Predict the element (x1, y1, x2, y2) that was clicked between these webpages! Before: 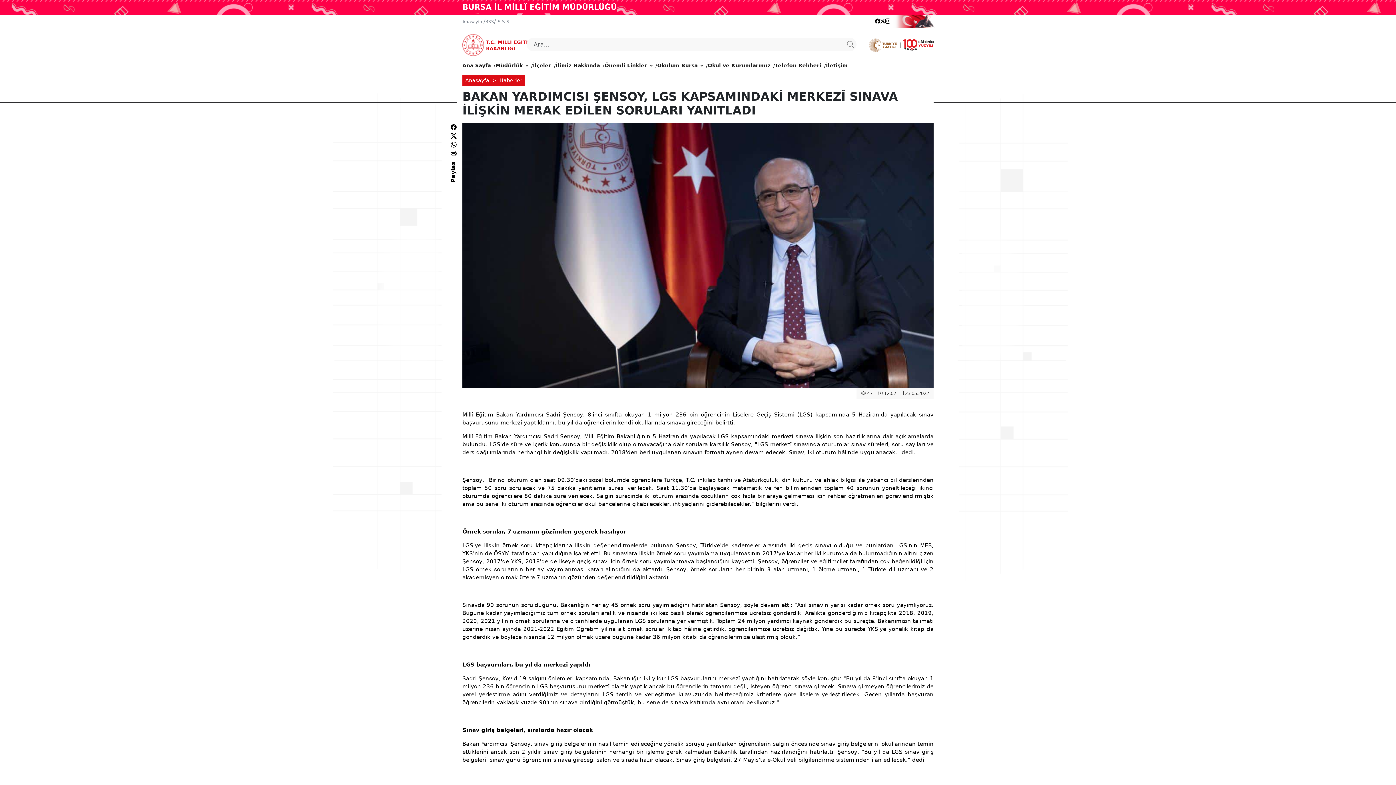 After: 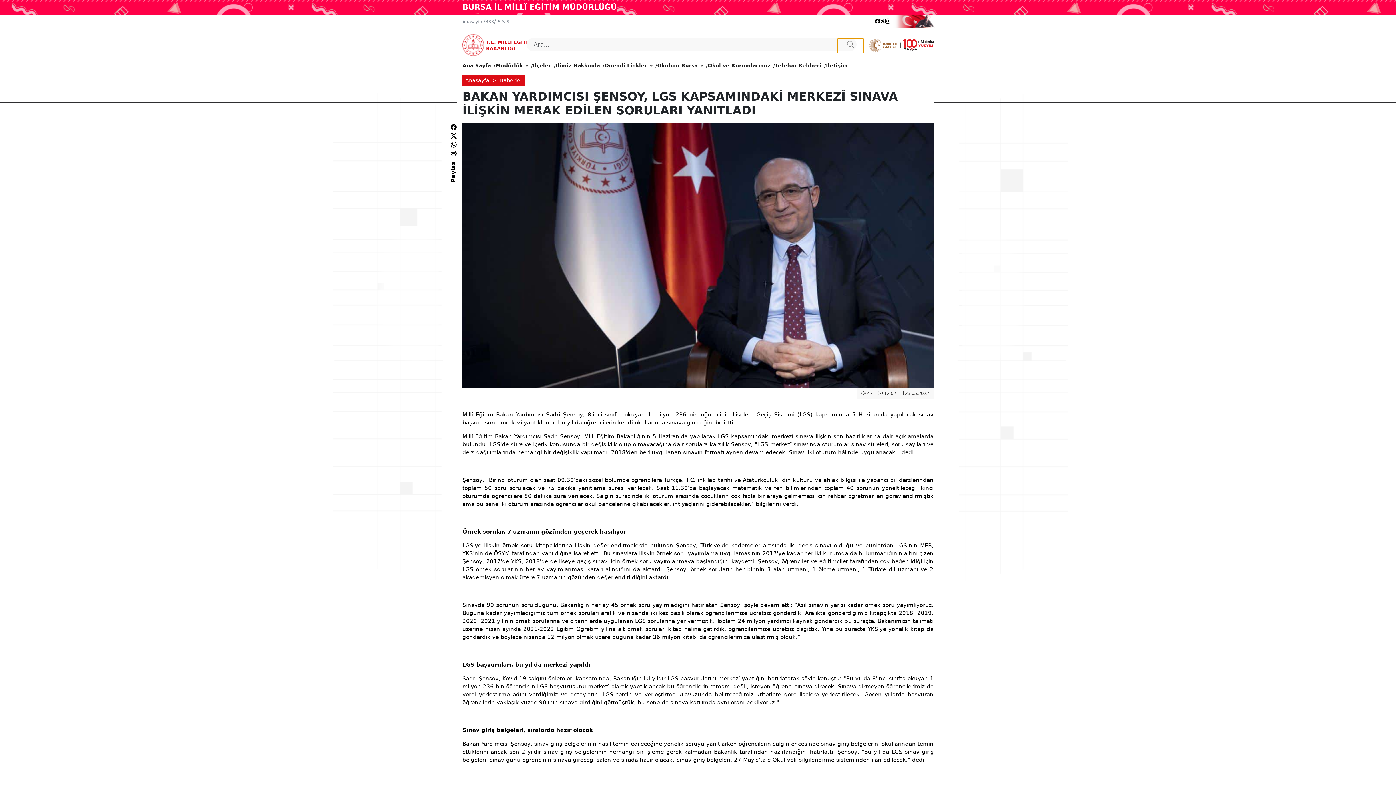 Action: bbox: (837, 38, 864, 53)